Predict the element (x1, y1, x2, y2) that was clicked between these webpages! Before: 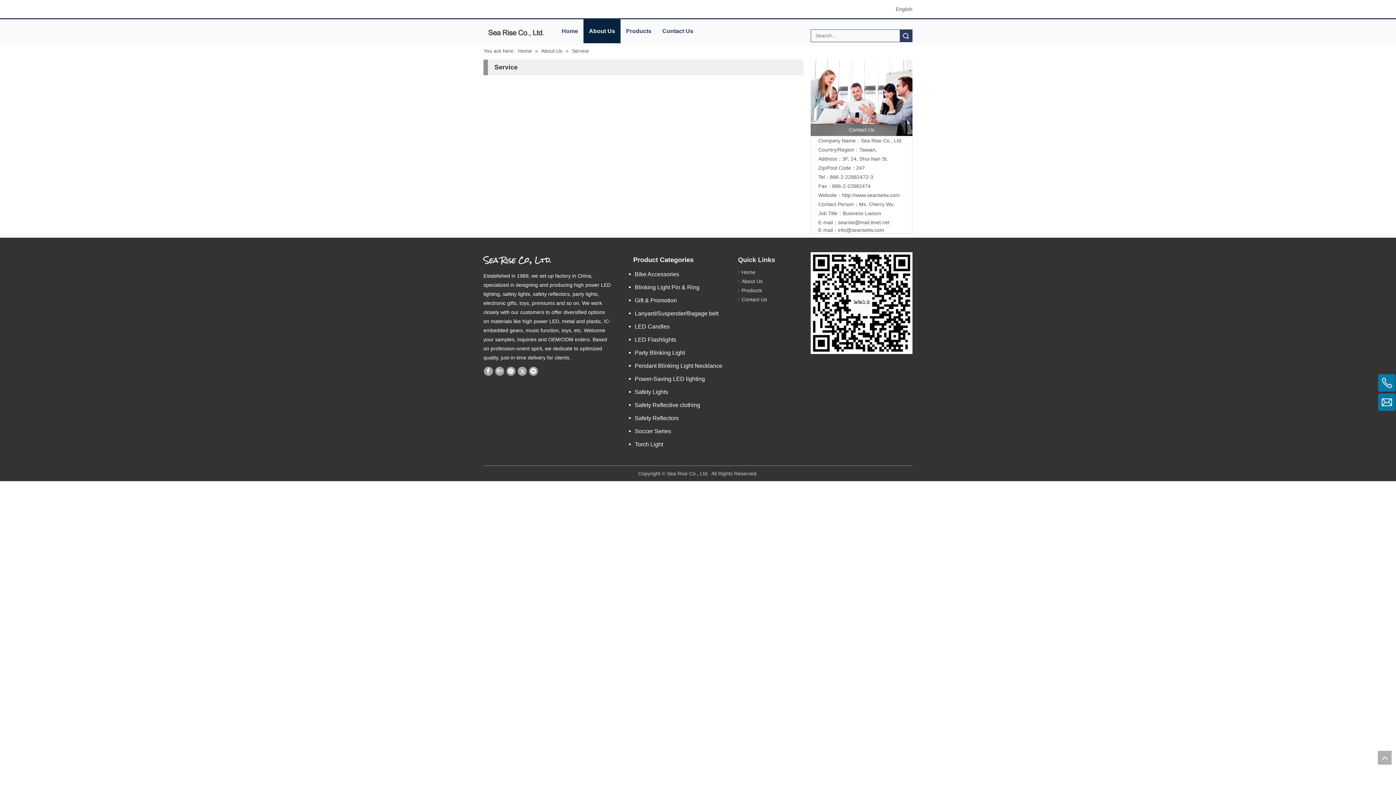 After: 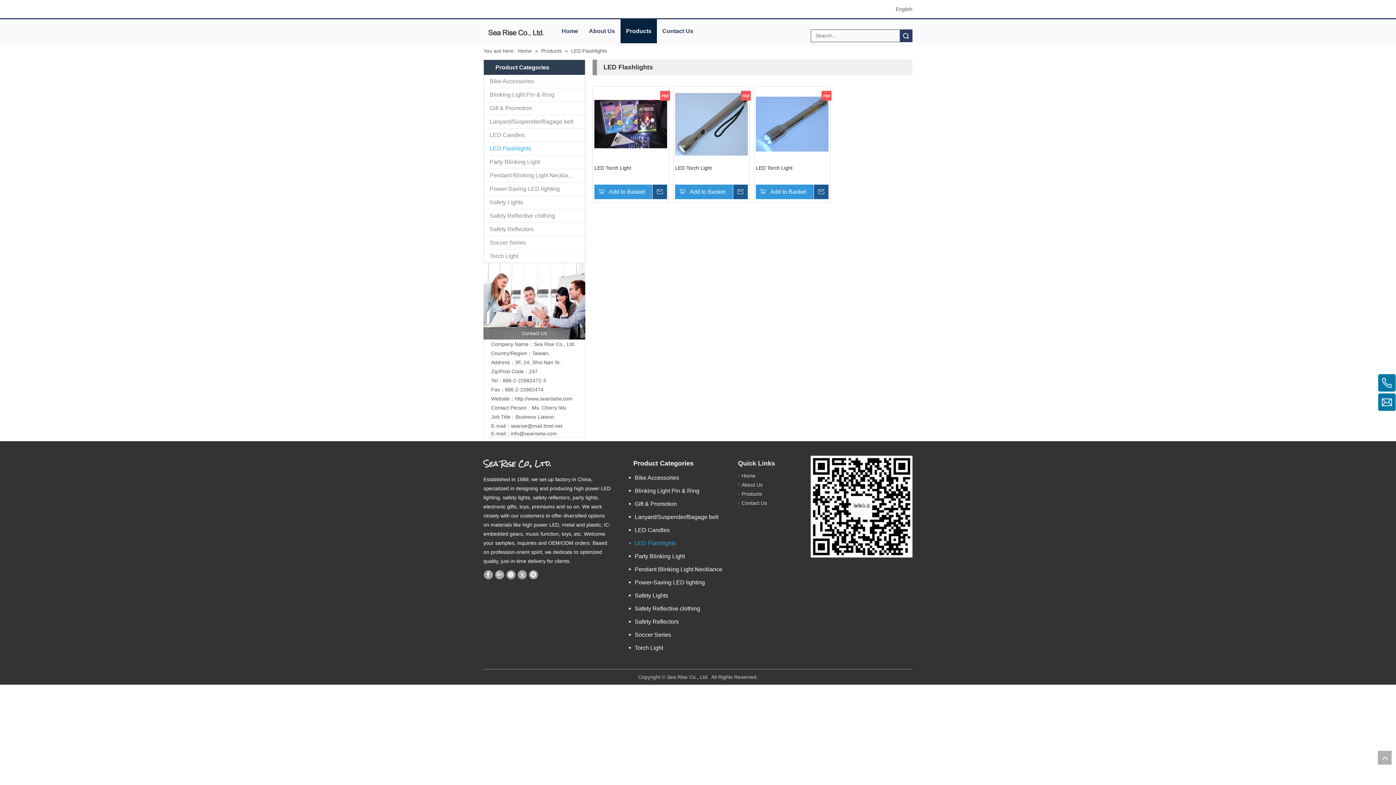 Action: bbox: (629, 333, 730, 346) label: LED Flashlights